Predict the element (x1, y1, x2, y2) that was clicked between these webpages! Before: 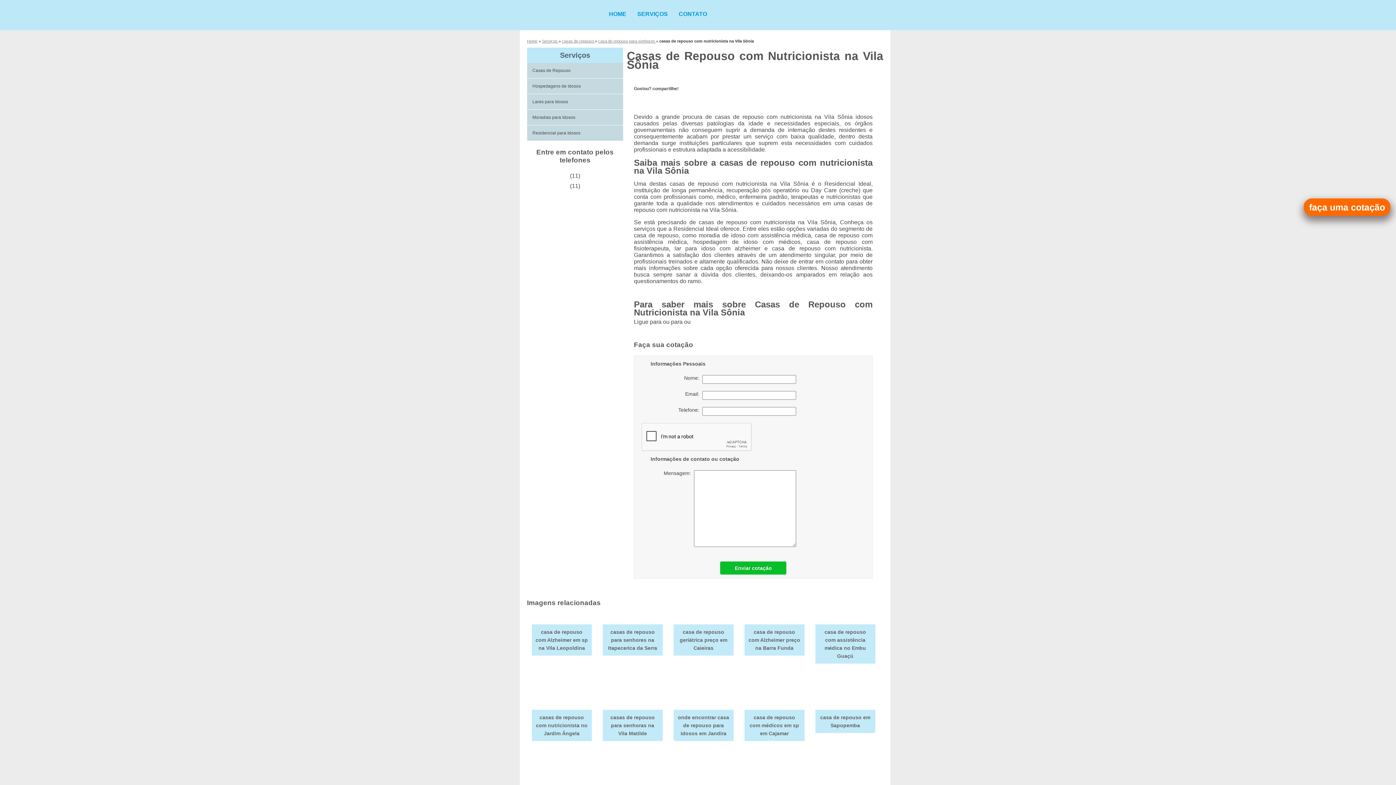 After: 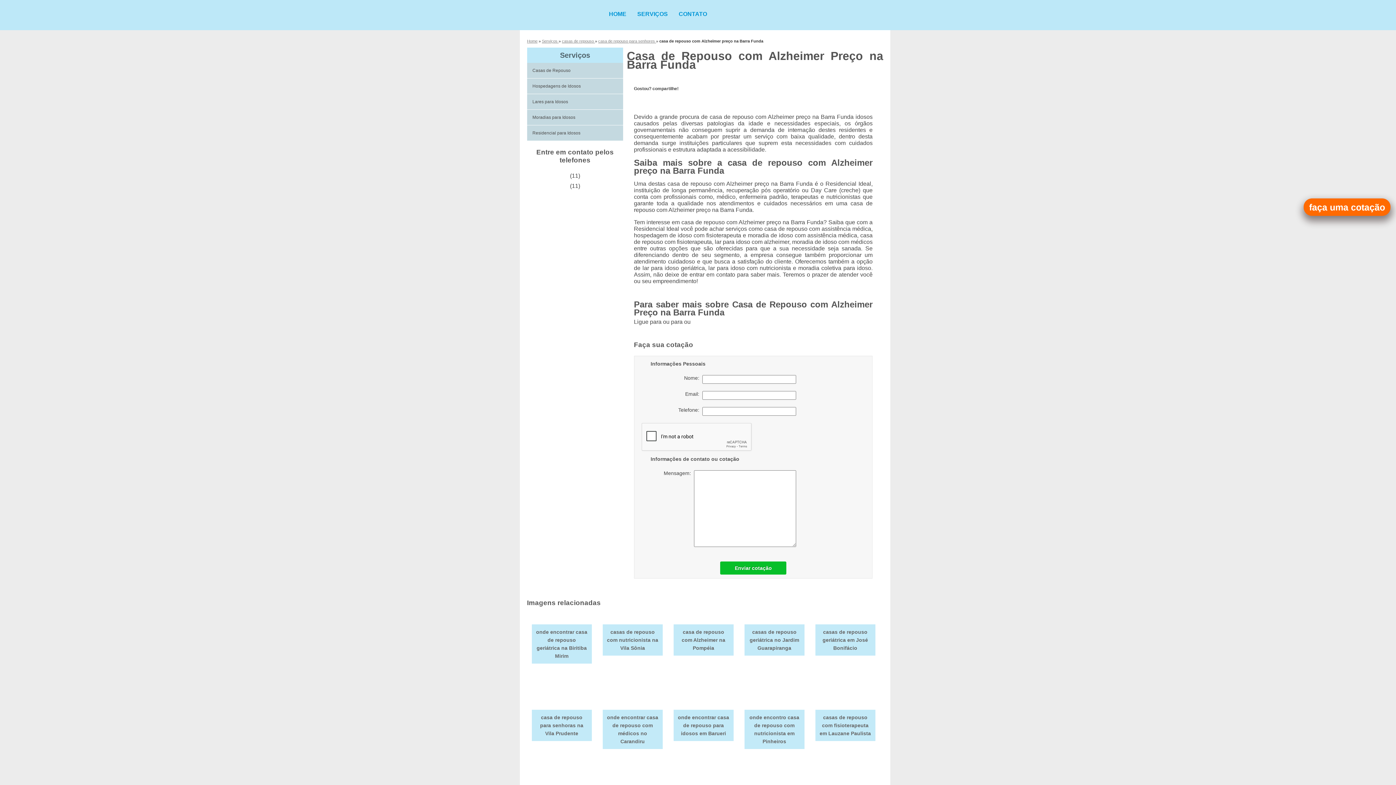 Action: label: casa de repouso com Alzheimer preço na Barra Funda bbox: (748, 628, 800, 652)